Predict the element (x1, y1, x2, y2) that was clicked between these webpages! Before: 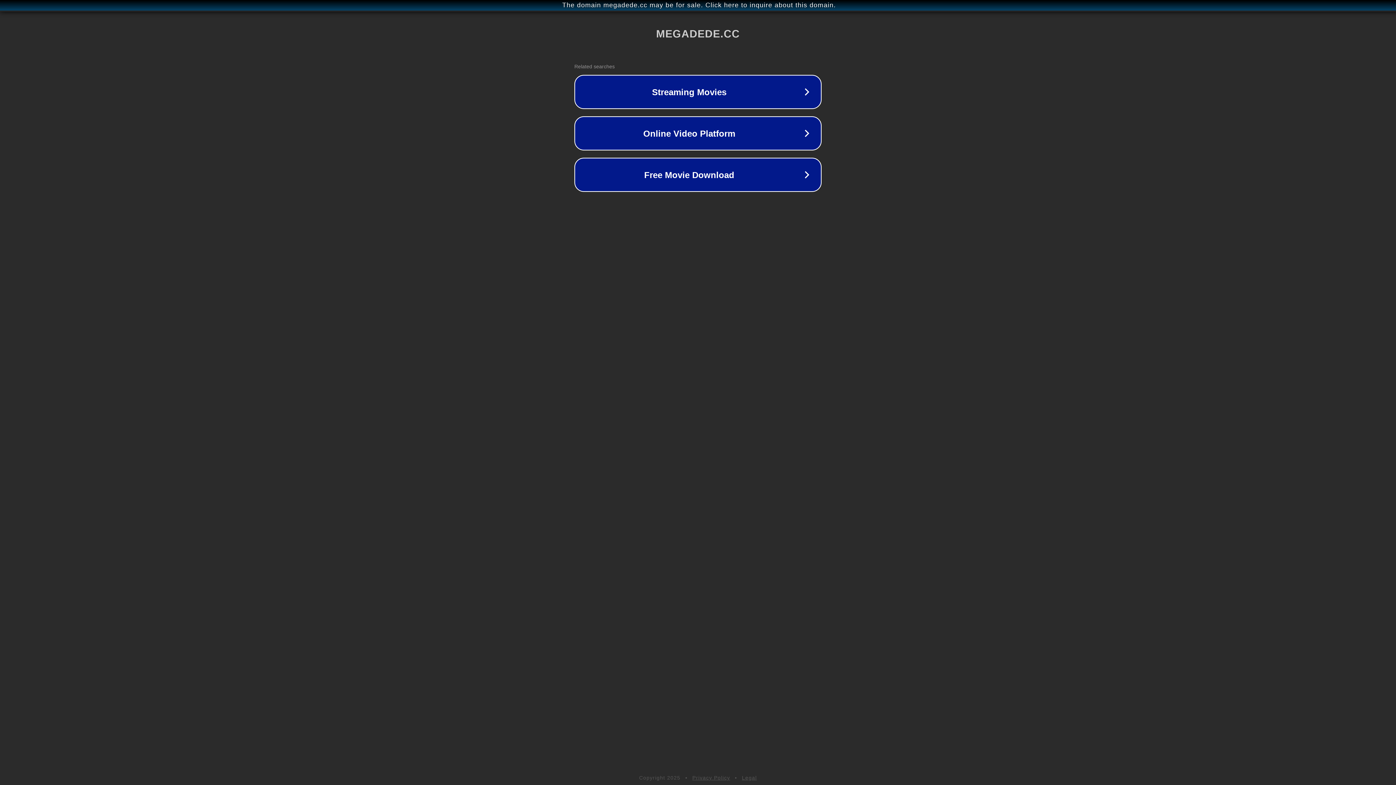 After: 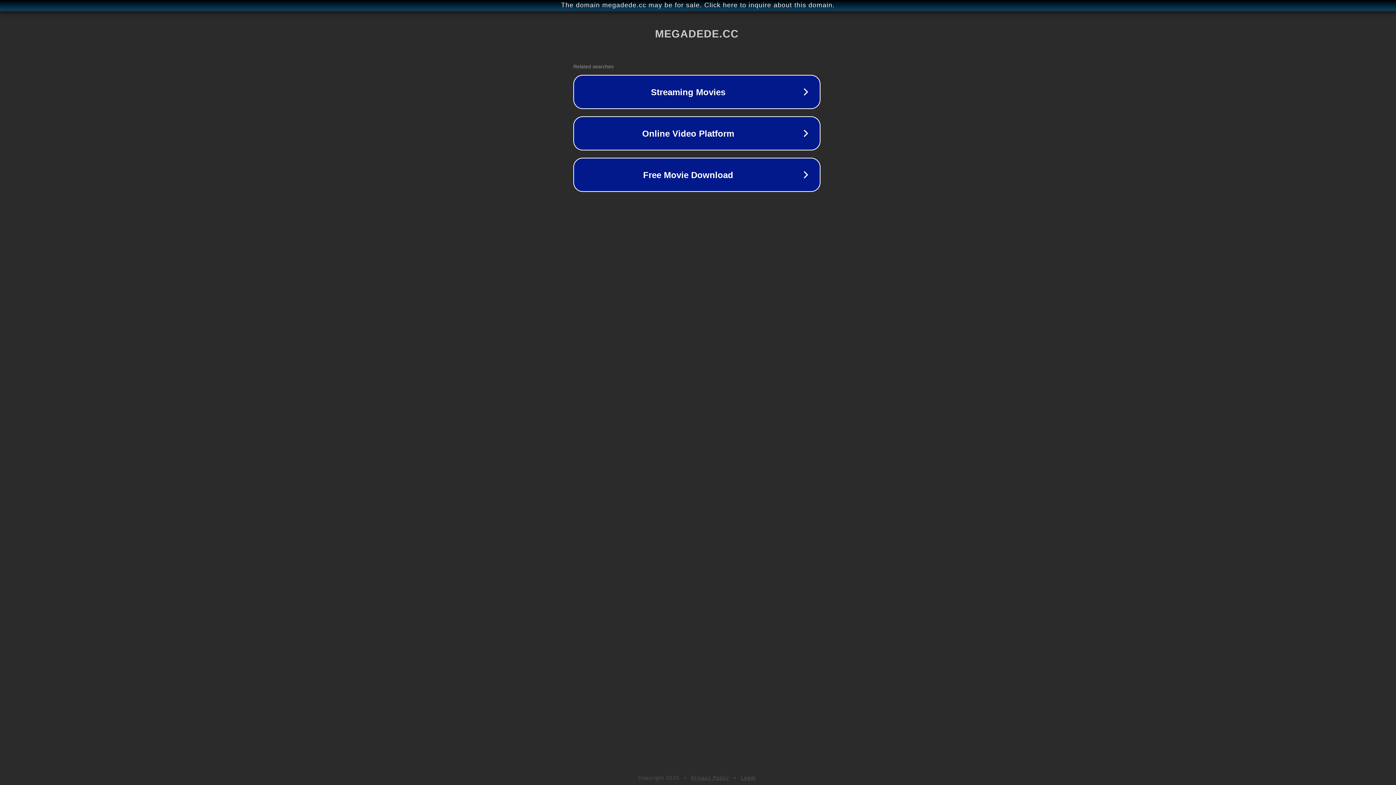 Action: label: The domain megadede.cc may be for sale. Click here to inquire about this domain. bbox: (1, 1, 1397, 9)